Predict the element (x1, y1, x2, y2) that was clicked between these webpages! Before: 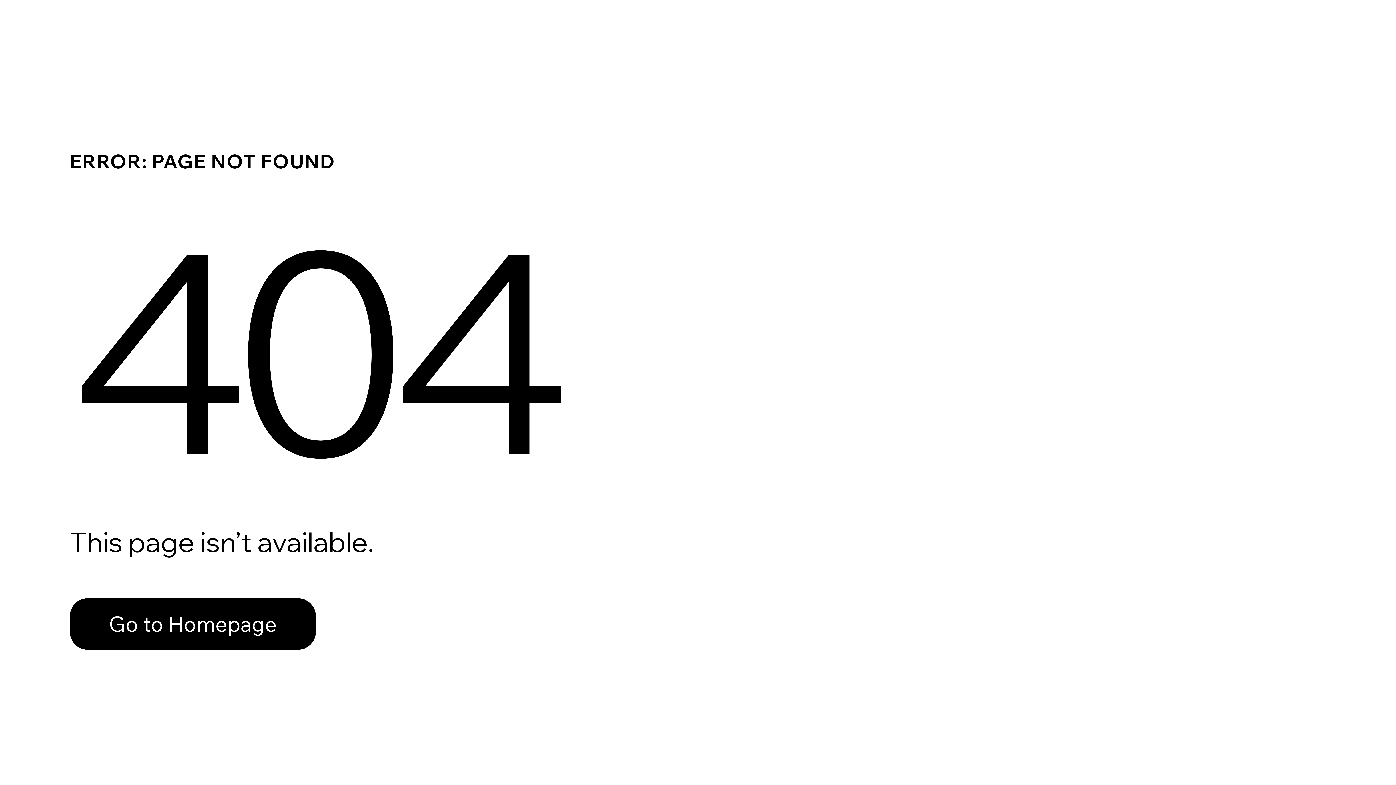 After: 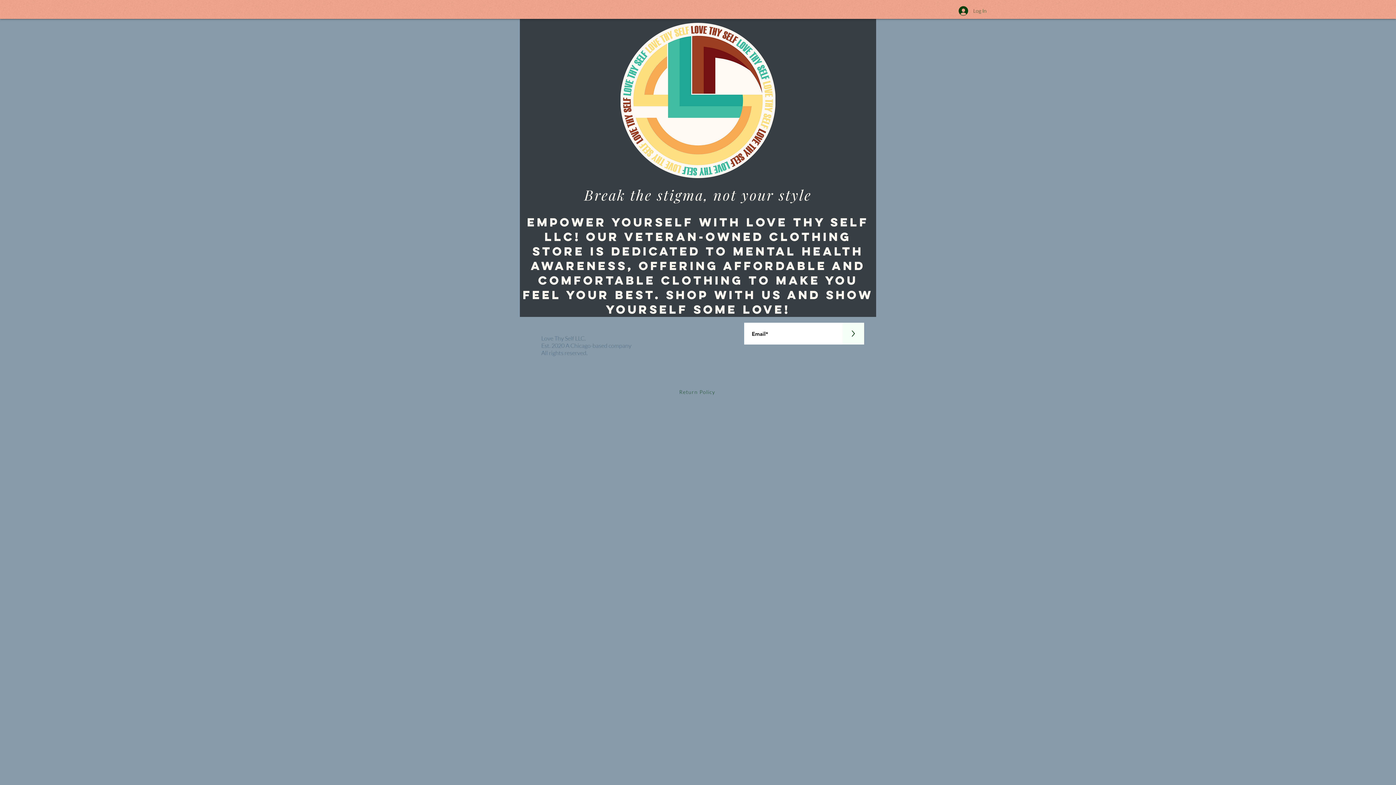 Action: label: Go to Homepage bbox: (69, 598, 316, 650)